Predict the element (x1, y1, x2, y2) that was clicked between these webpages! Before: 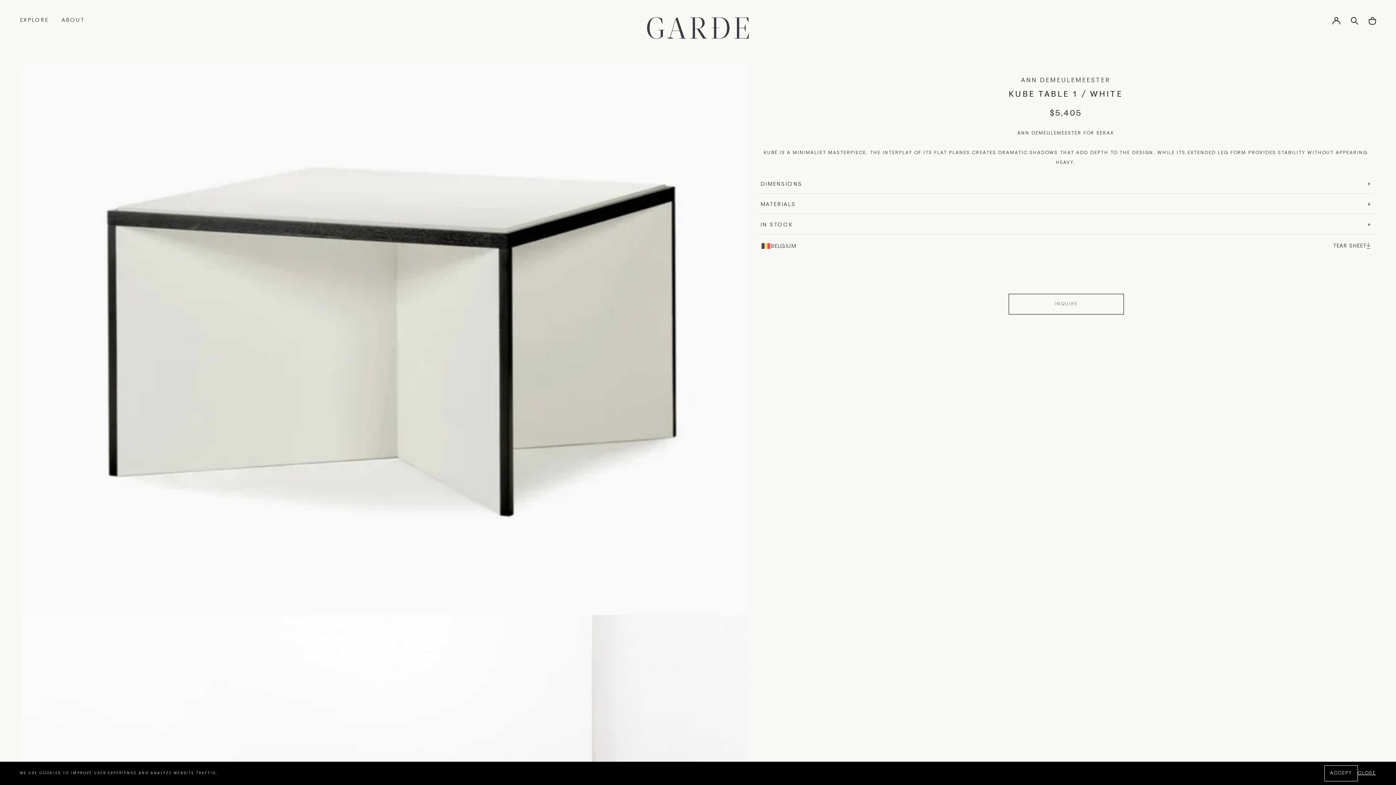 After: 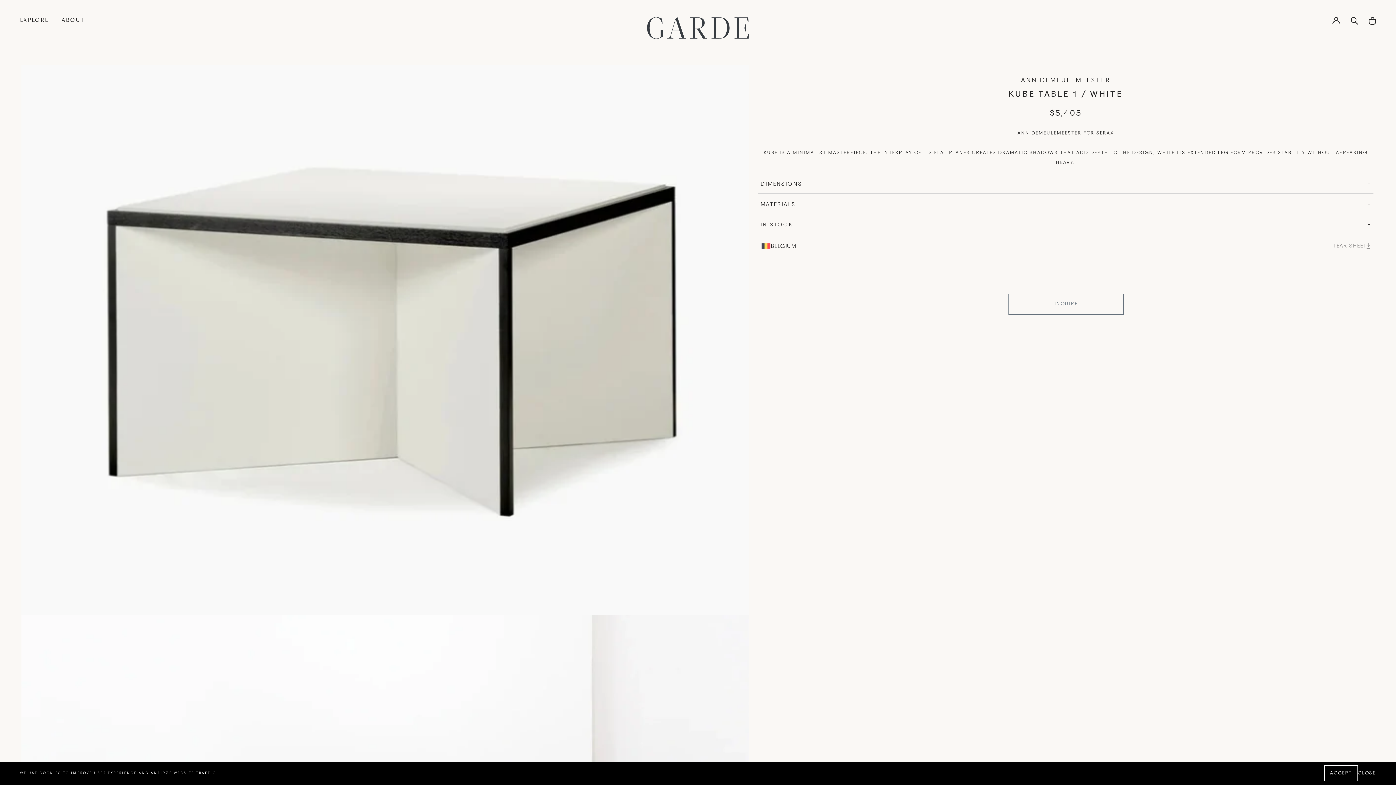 Action: bbox: (1333, 242, 1370, 249) label: TEAR SHEET